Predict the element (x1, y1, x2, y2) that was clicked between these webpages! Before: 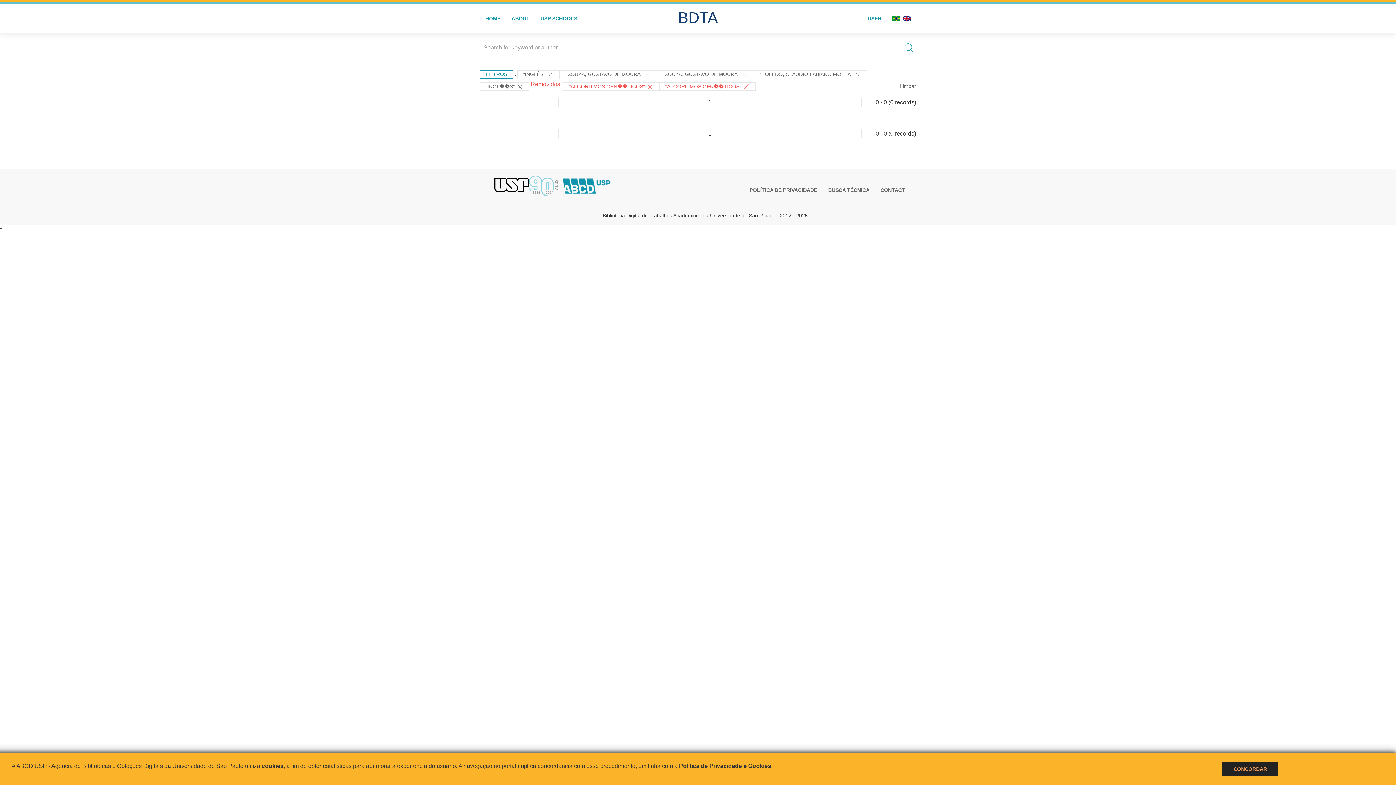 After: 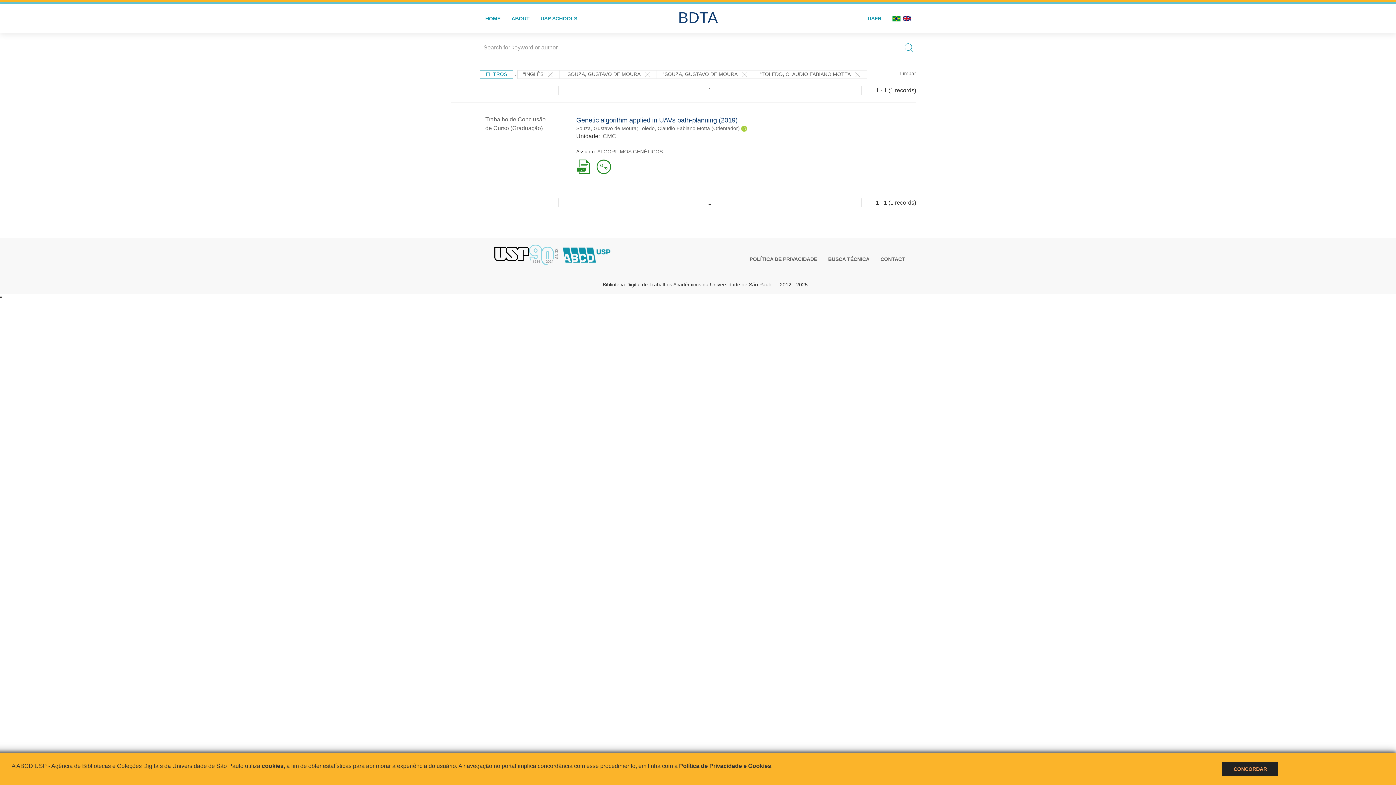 Action: bbox: (659, 82, 756, 90) label: "ALGORITMOS GEN��TICOS" 